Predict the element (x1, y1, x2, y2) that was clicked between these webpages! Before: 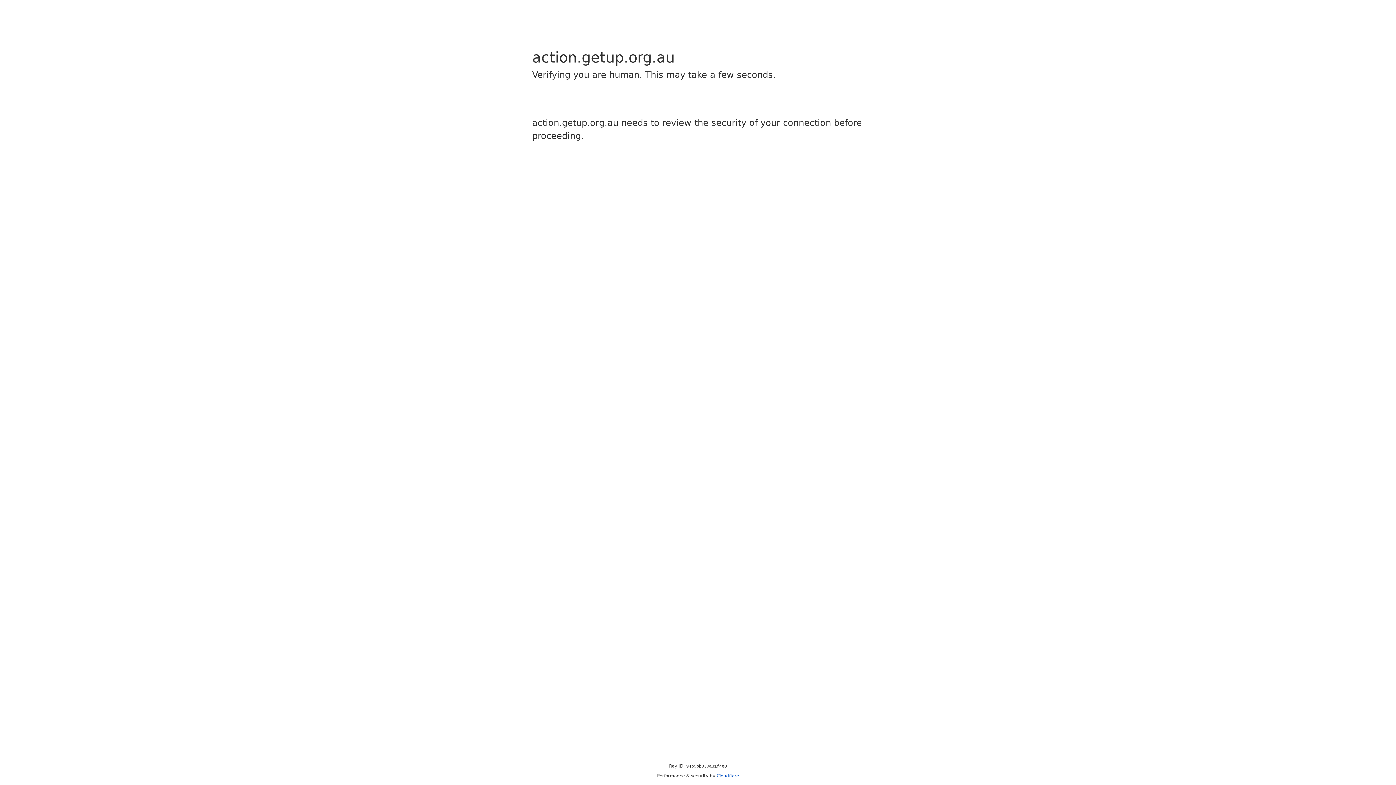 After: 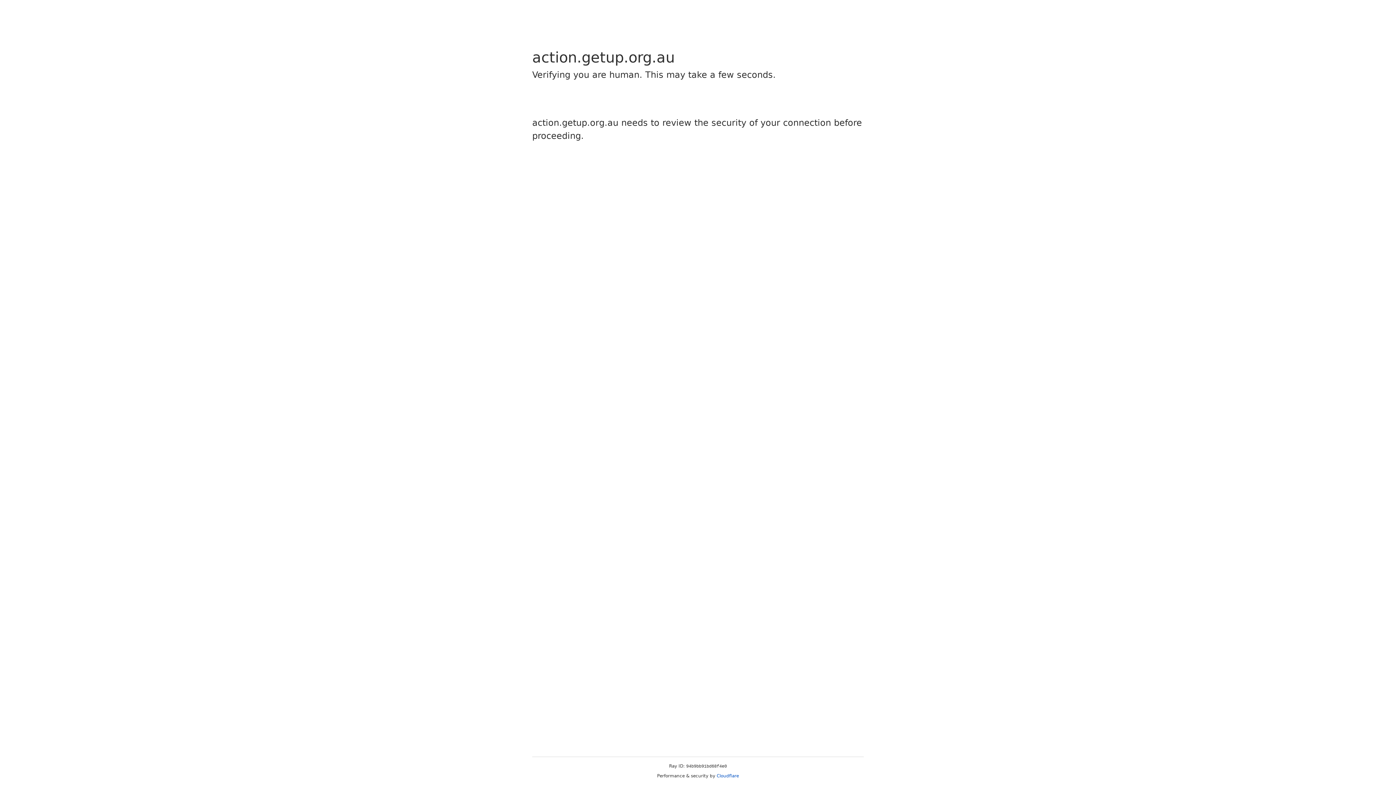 Action: bbox: (716, 773, 739, 778) label: Cloudflare